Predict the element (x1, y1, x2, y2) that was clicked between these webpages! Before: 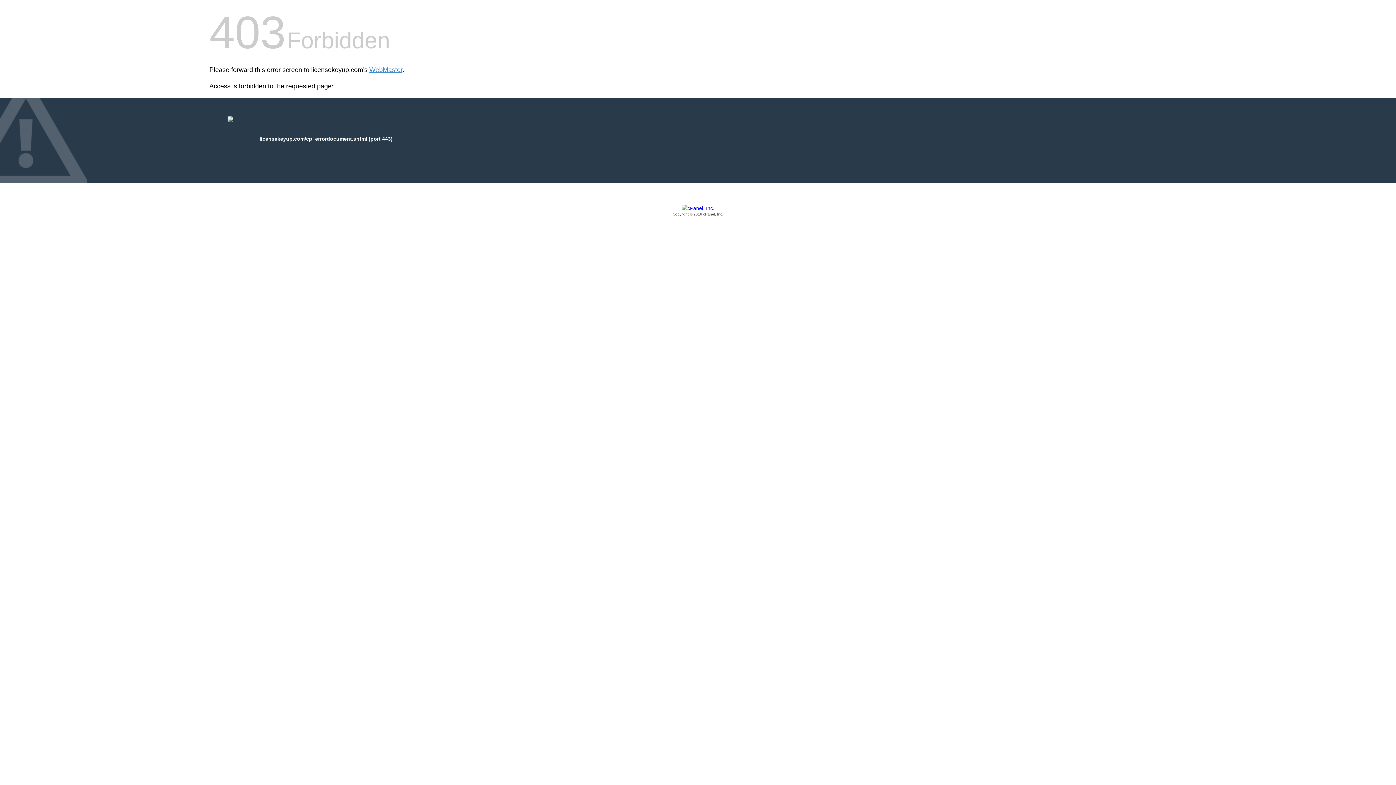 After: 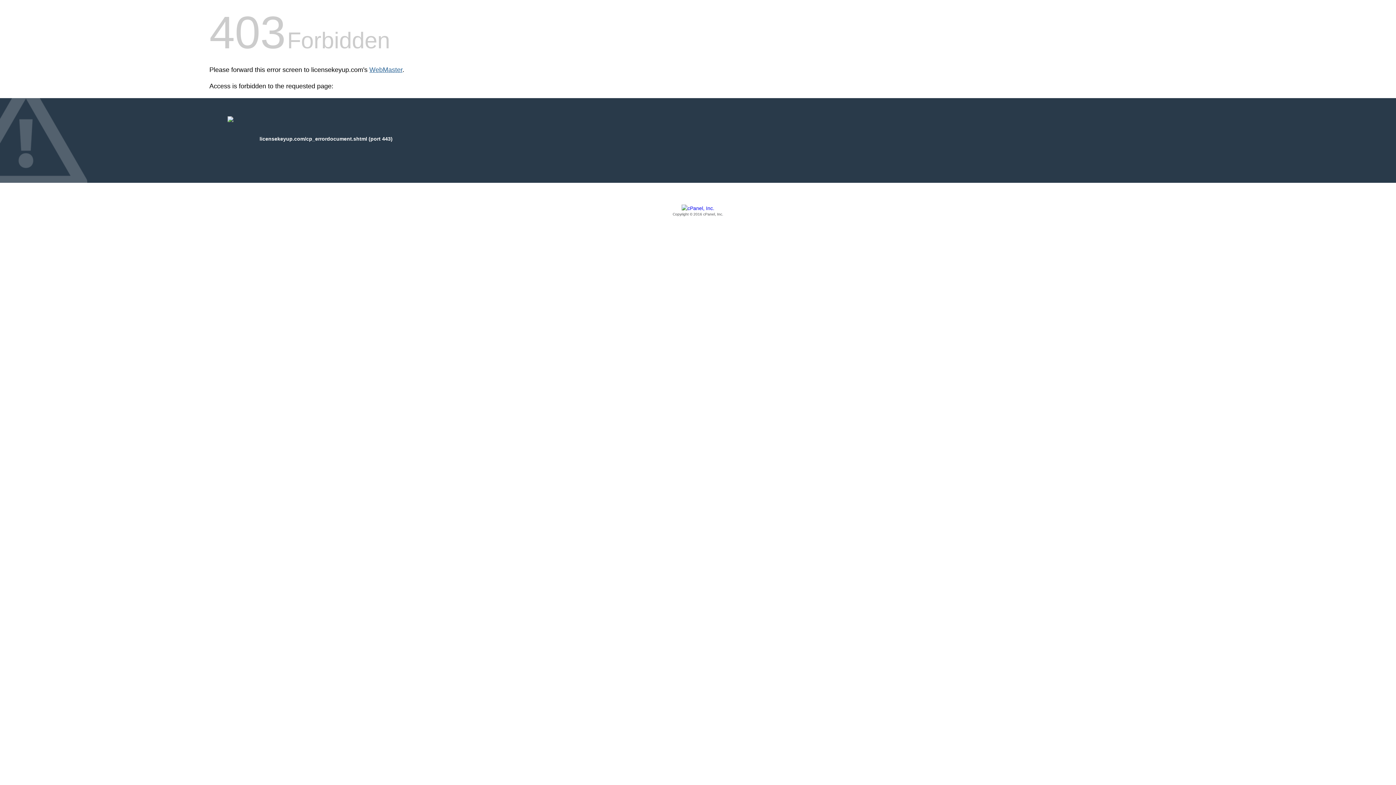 Action: bbox: (369, 66, 402, 73) label: WebMaster